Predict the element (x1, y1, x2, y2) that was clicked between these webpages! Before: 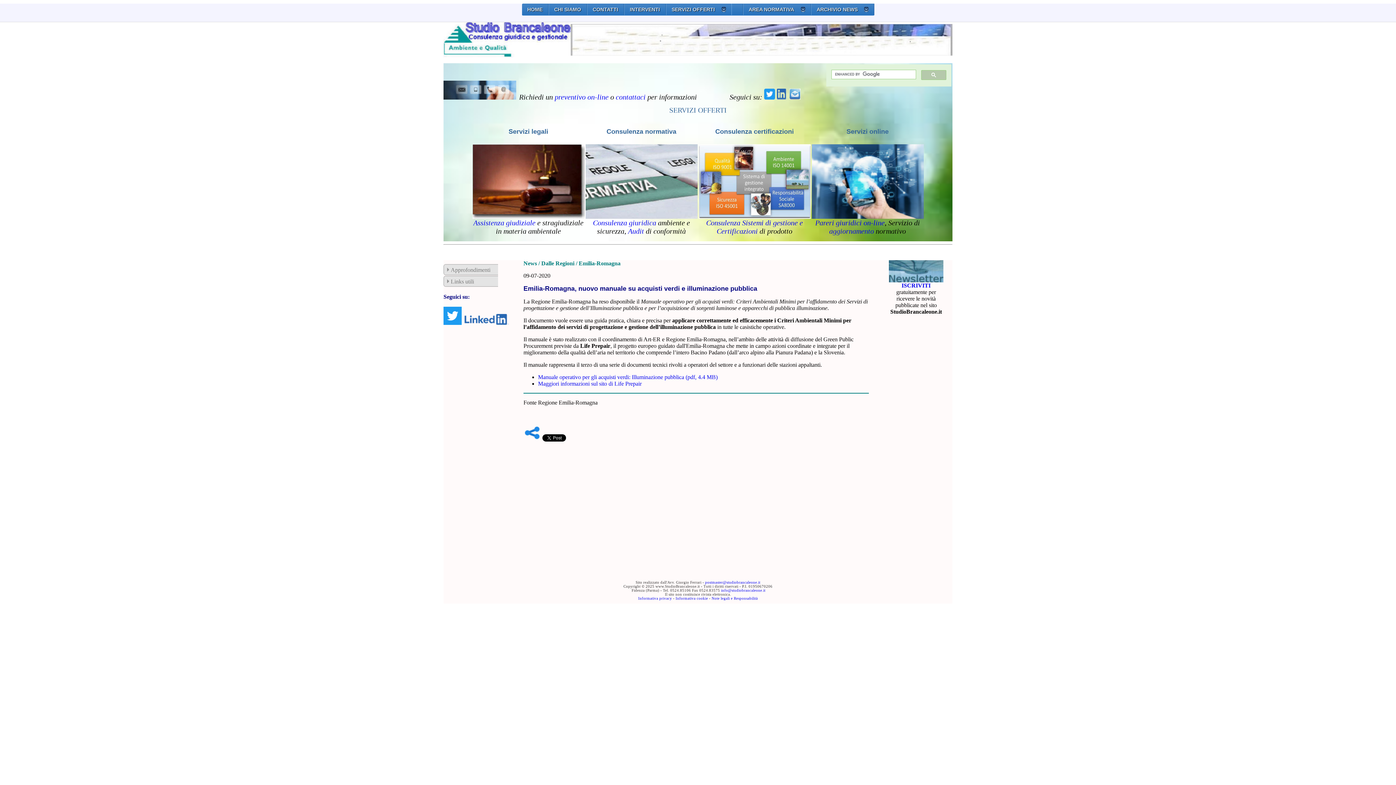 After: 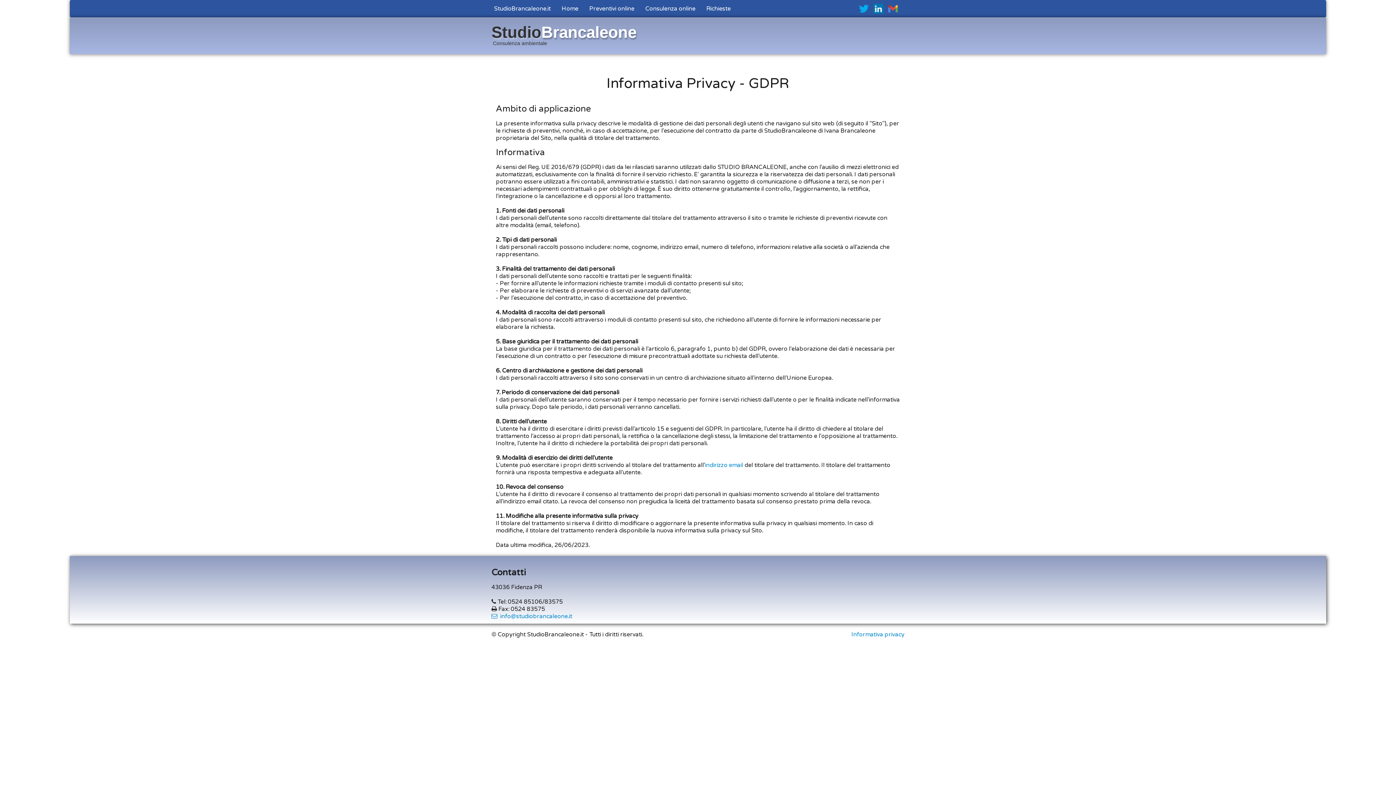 Action: bbox: (638, 596, 672, 600) label: Informativa privacy